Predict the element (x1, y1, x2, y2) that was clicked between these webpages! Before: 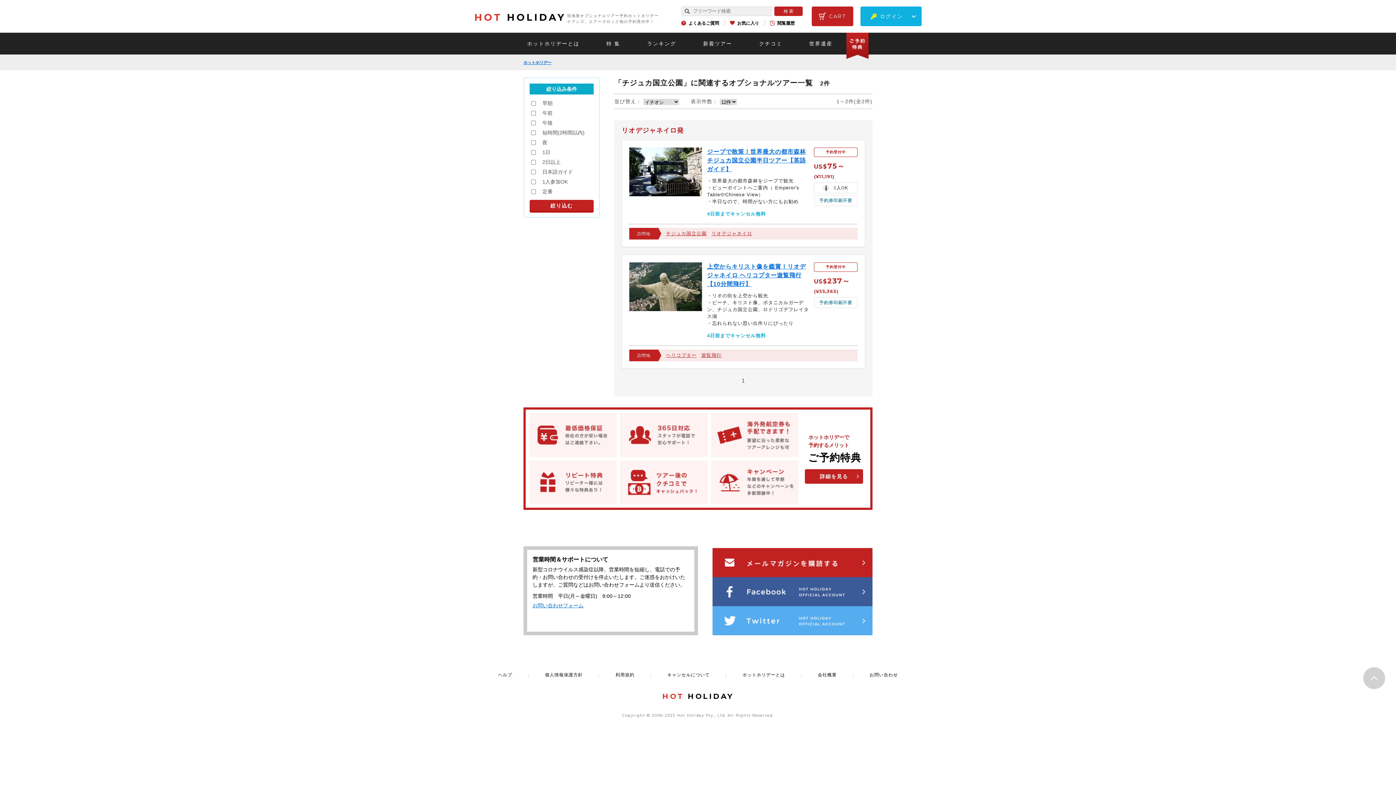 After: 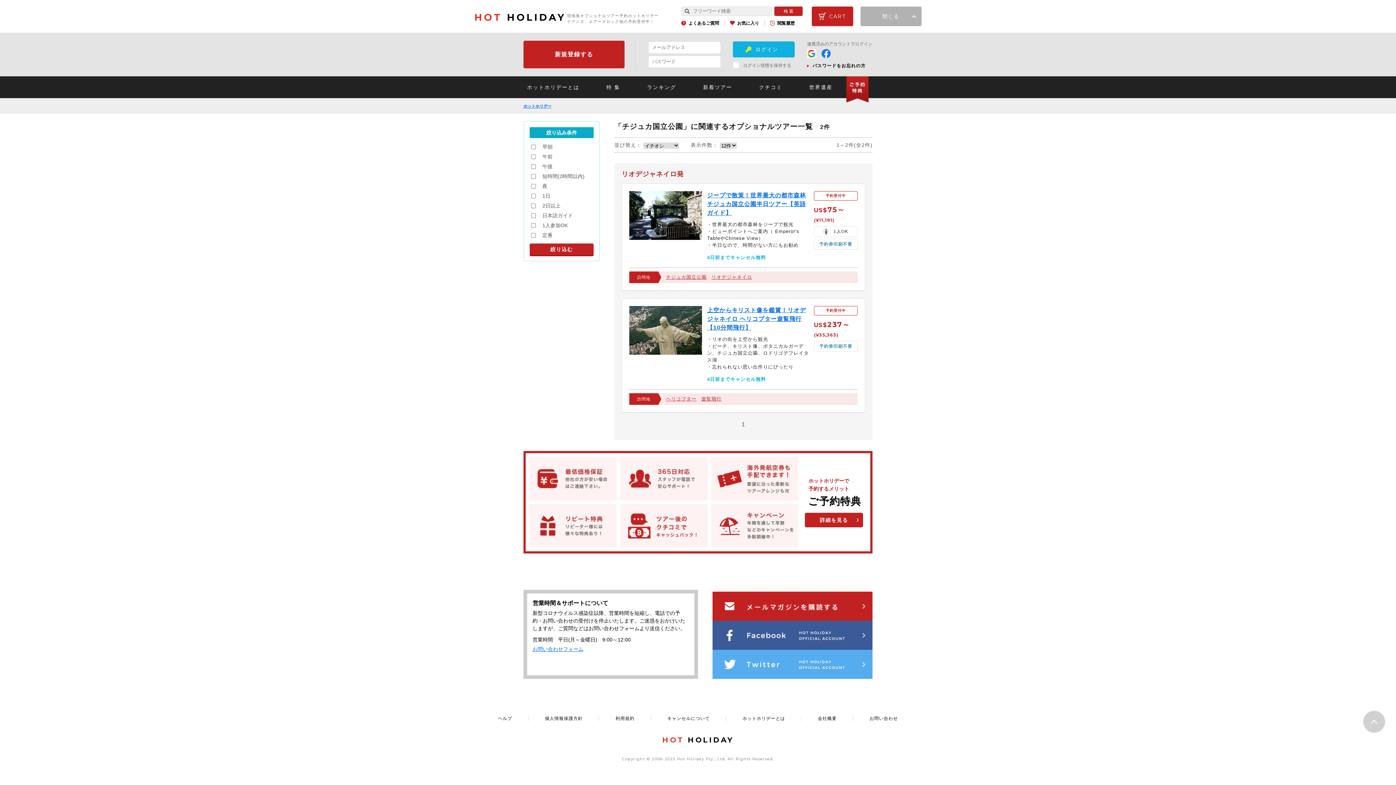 Action: bbox: (860, 6, 921, 26) label: ログイン